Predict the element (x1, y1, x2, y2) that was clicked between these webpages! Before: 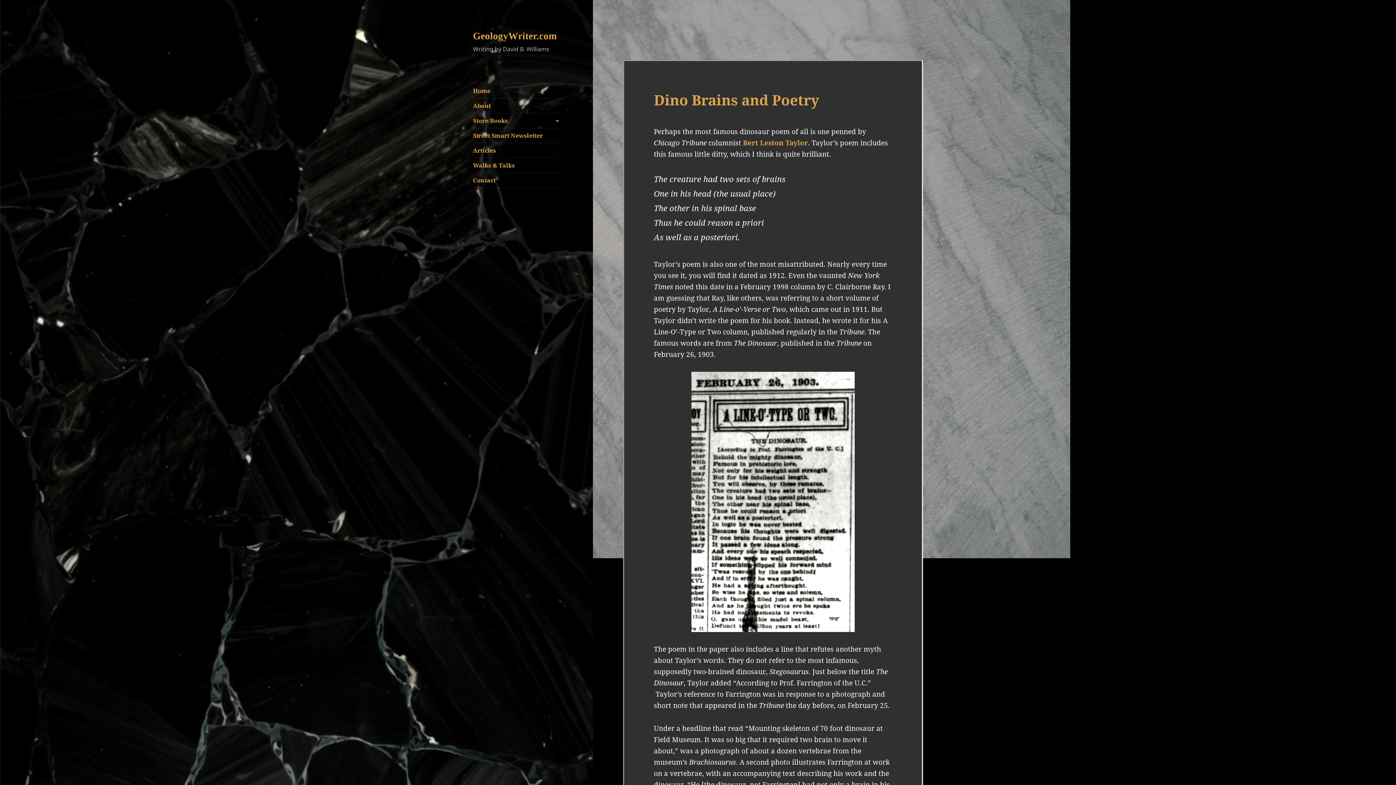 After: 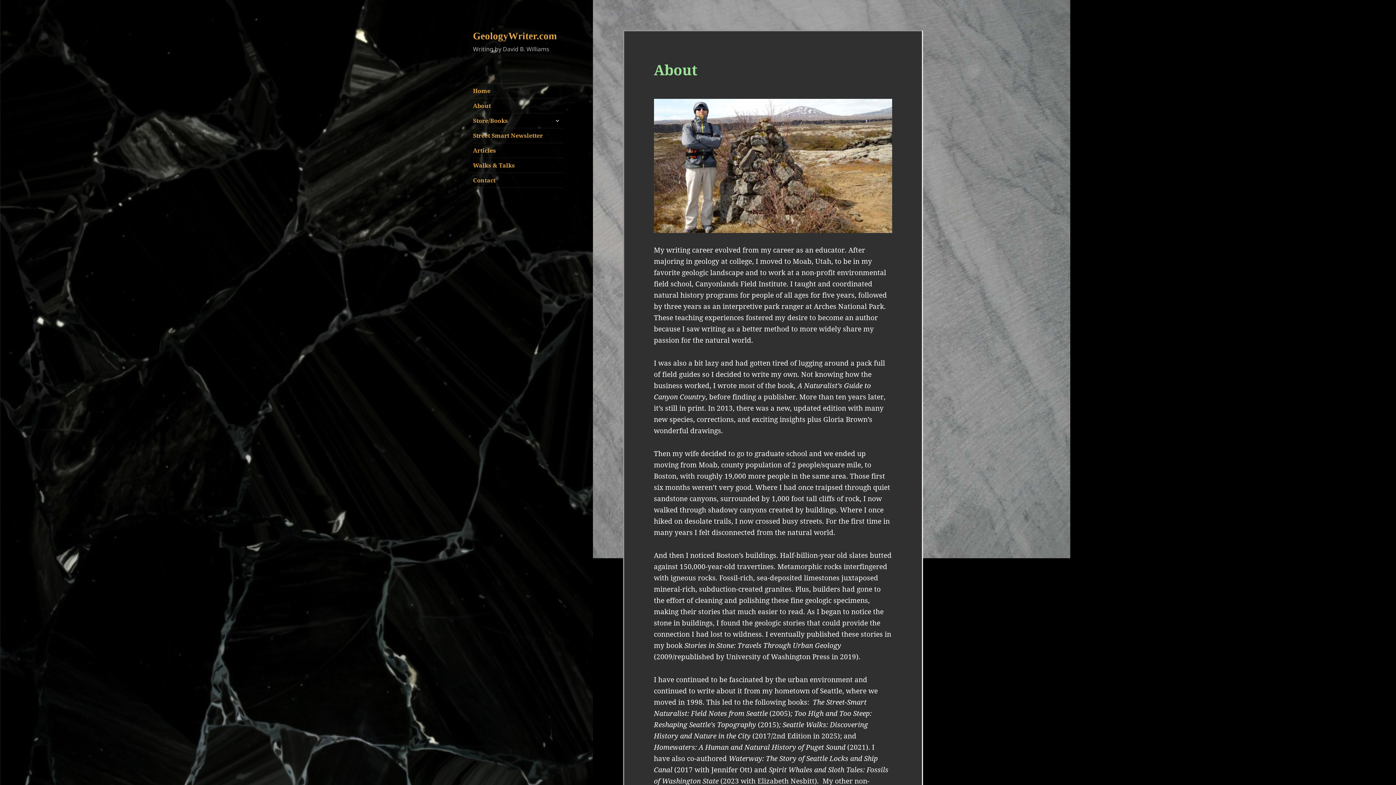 Action: label: About bbox: (473, 98, 563, 113)